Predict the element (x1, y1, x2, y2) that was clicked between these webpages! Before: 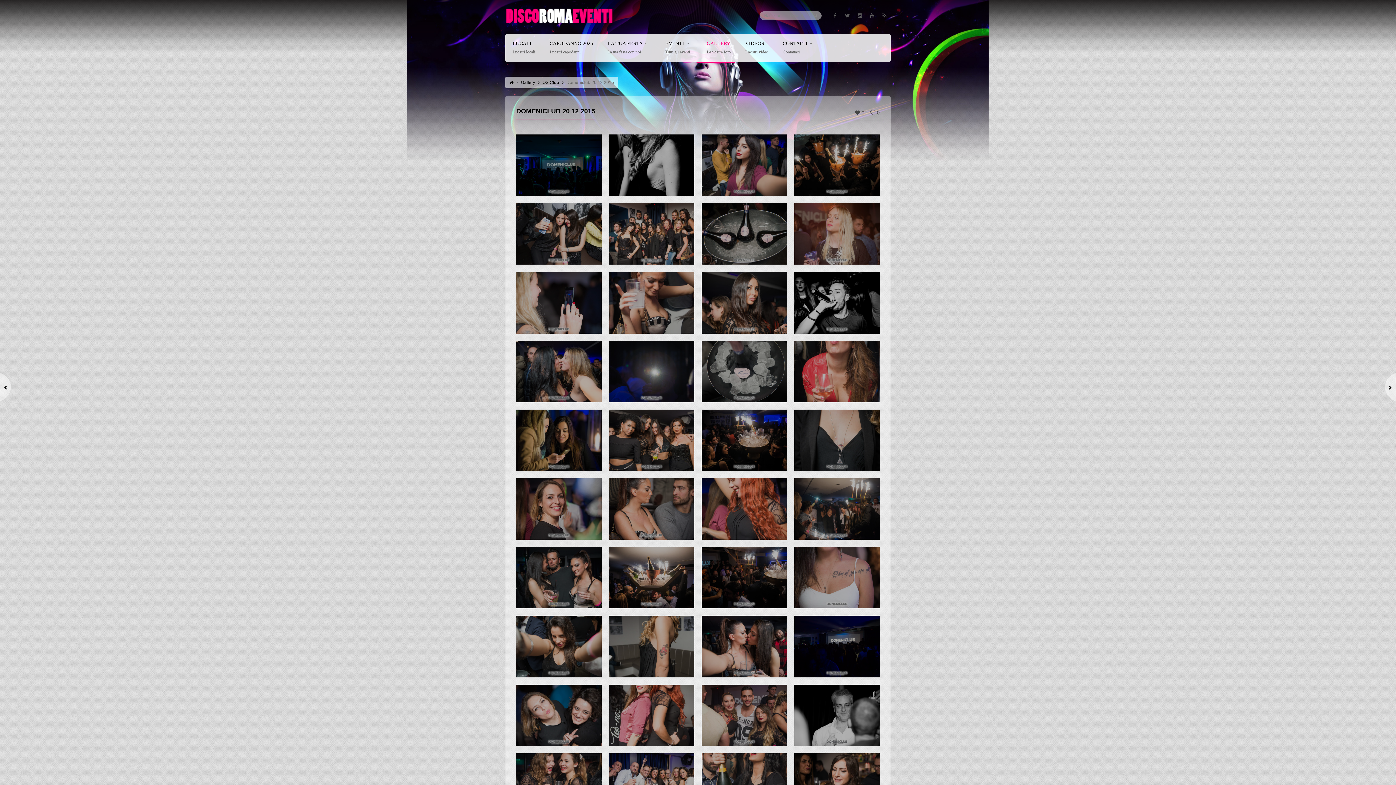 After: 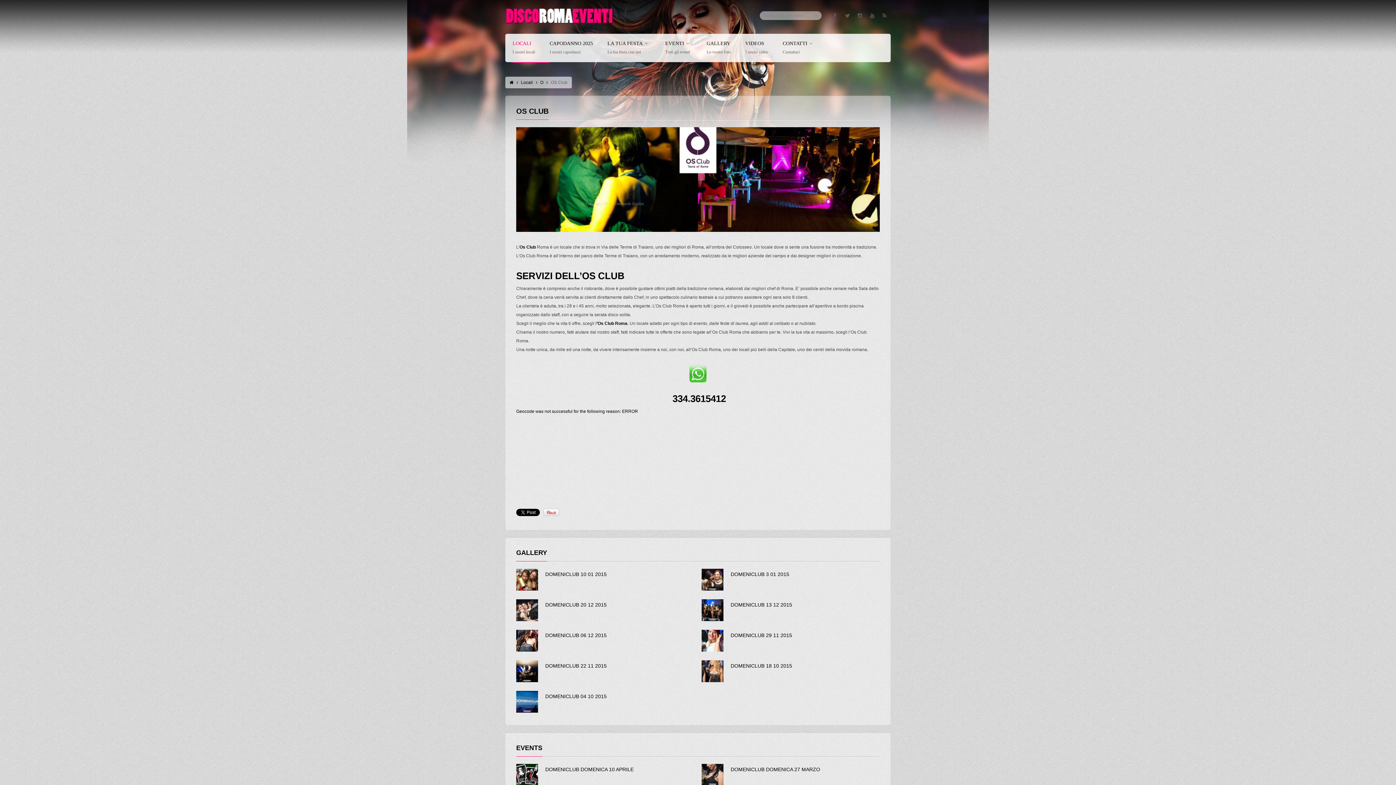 Action: label: OS Club bbox: (542, 80, 559, 85)